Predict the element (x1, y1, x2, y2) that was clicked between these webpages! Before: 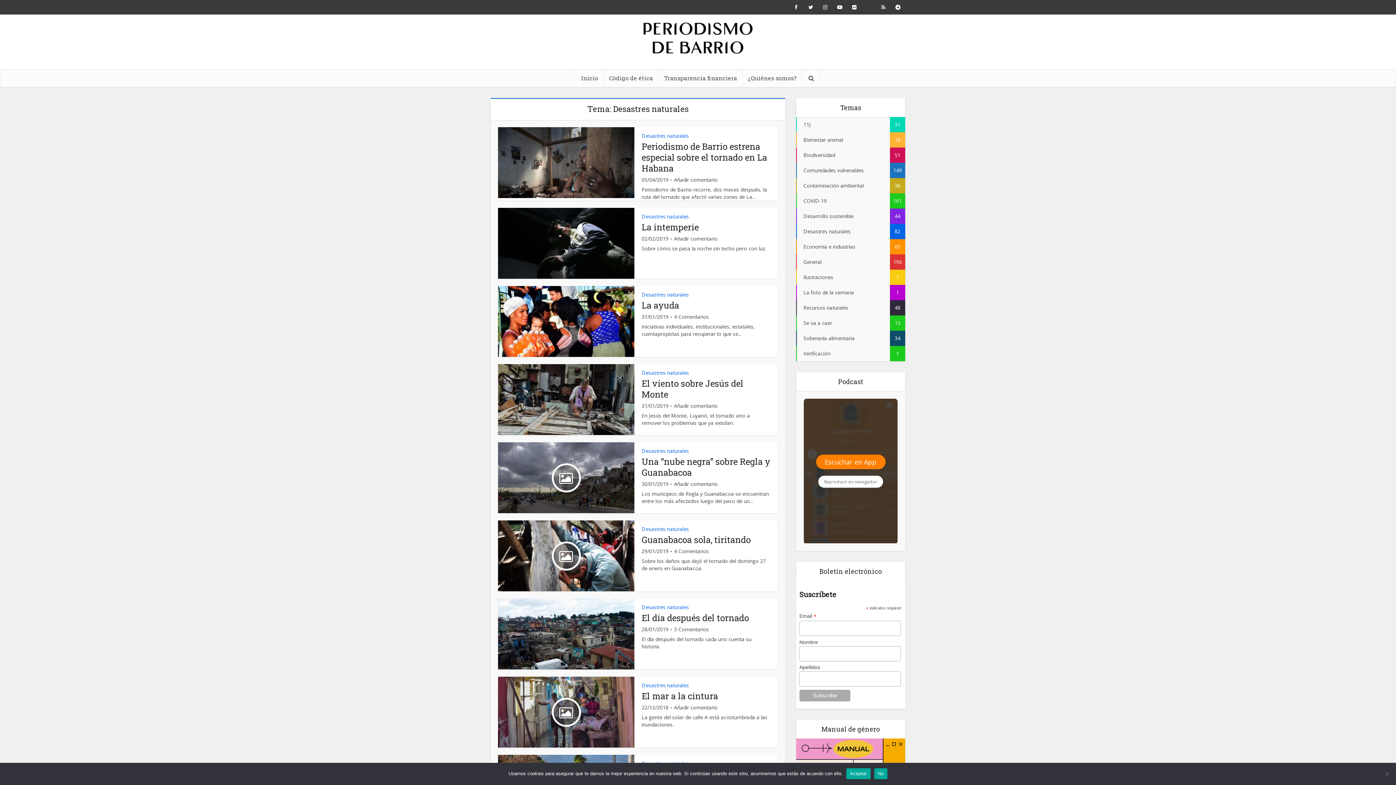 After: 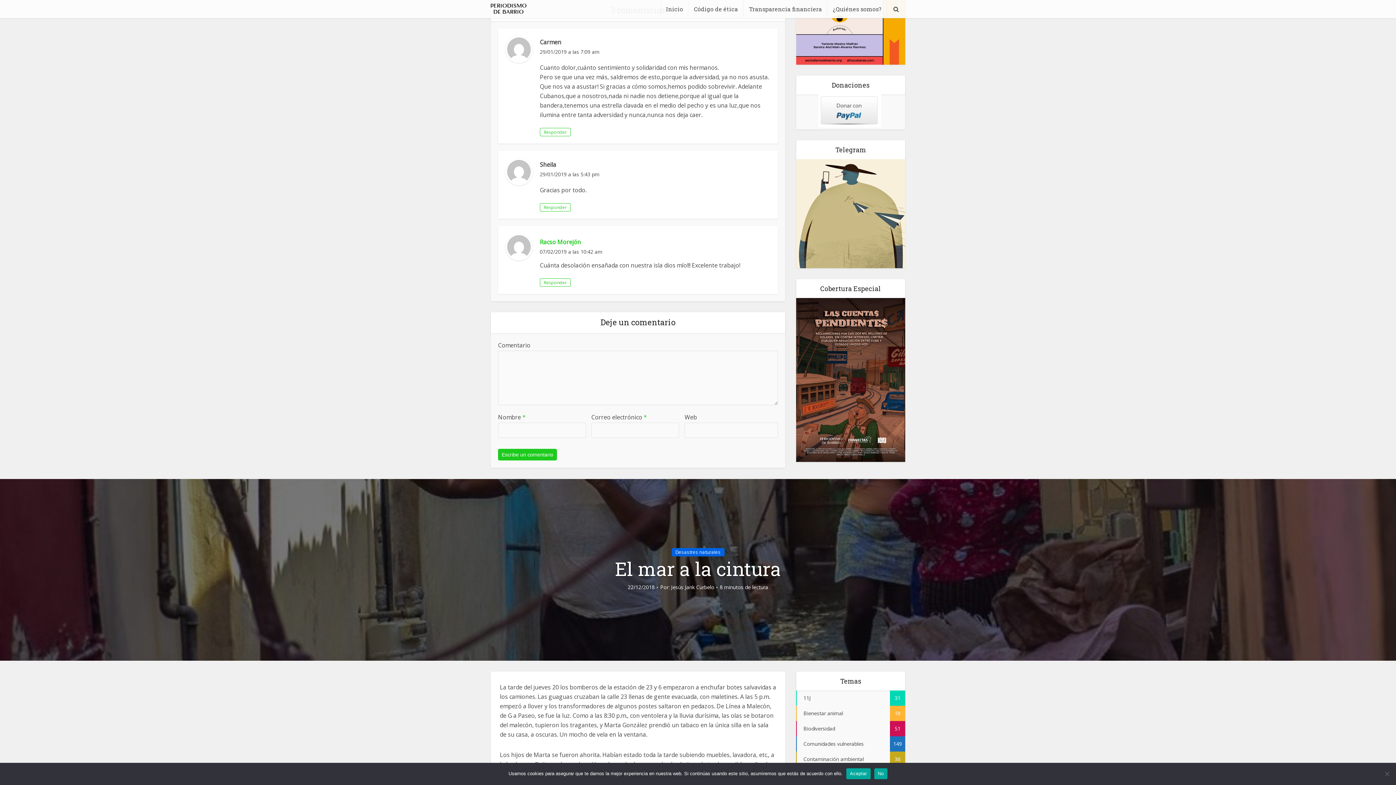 Action: bbox: (674, 626, 709, 633) label: 3 Comentarios